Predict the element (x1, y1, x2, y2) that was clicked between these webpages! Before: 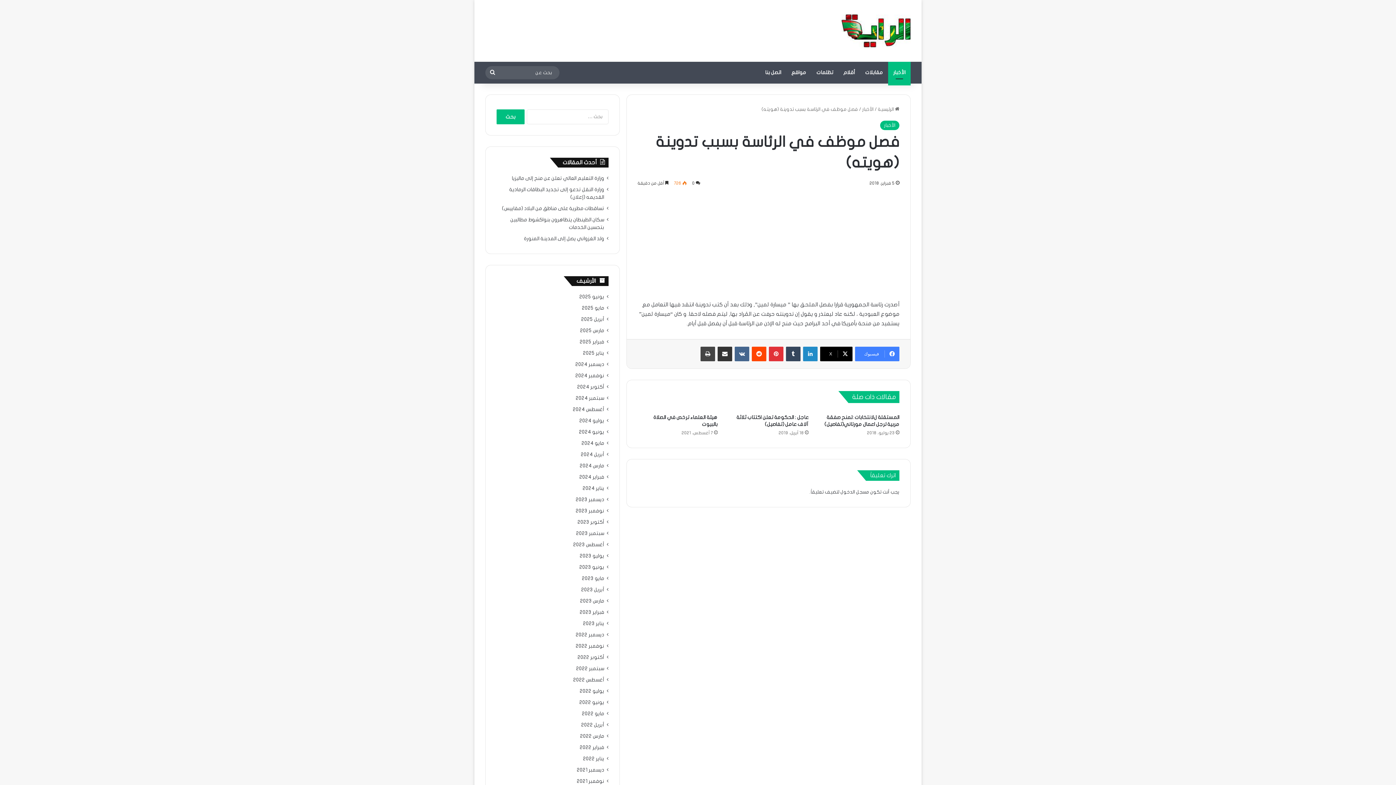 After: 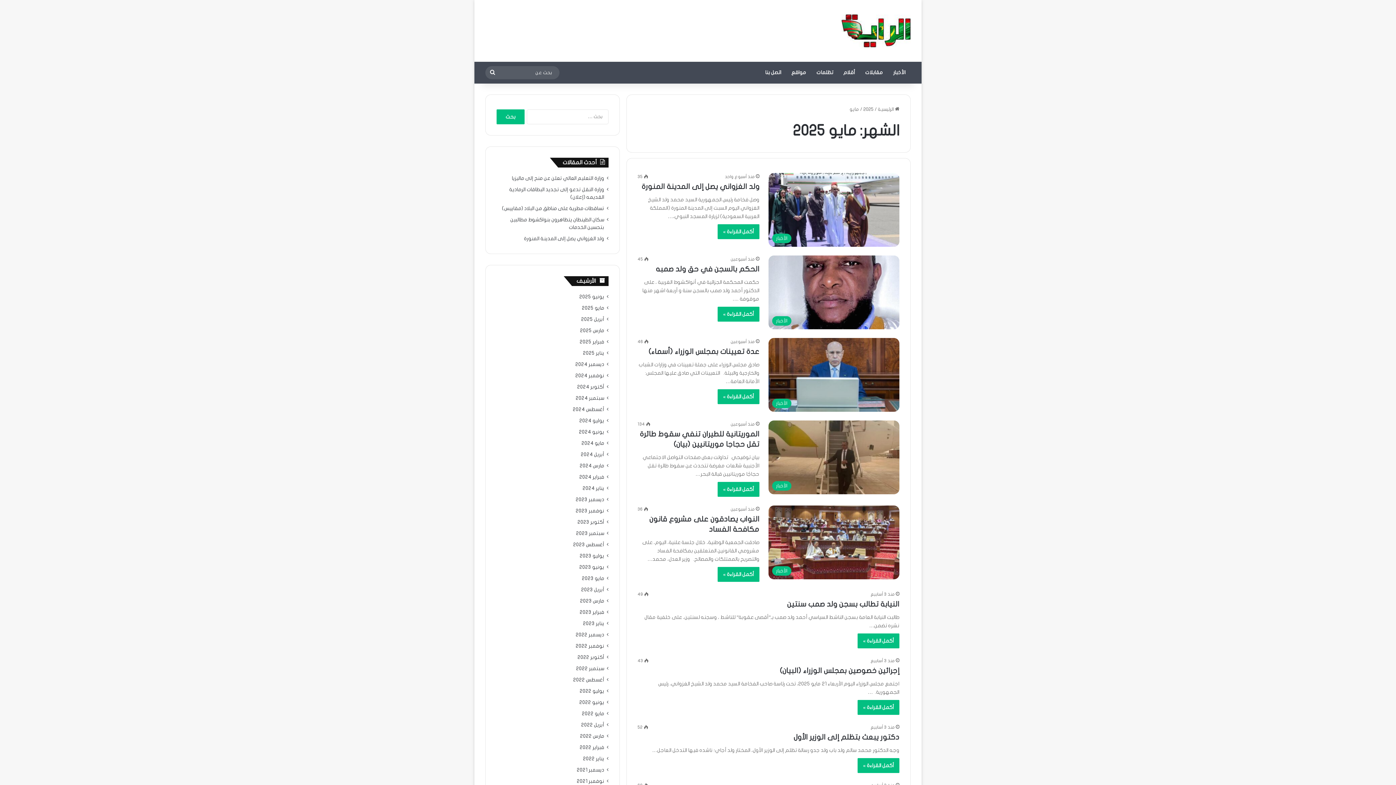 Action: bbox: (582, 304, 604, 312) label: مايو 2025